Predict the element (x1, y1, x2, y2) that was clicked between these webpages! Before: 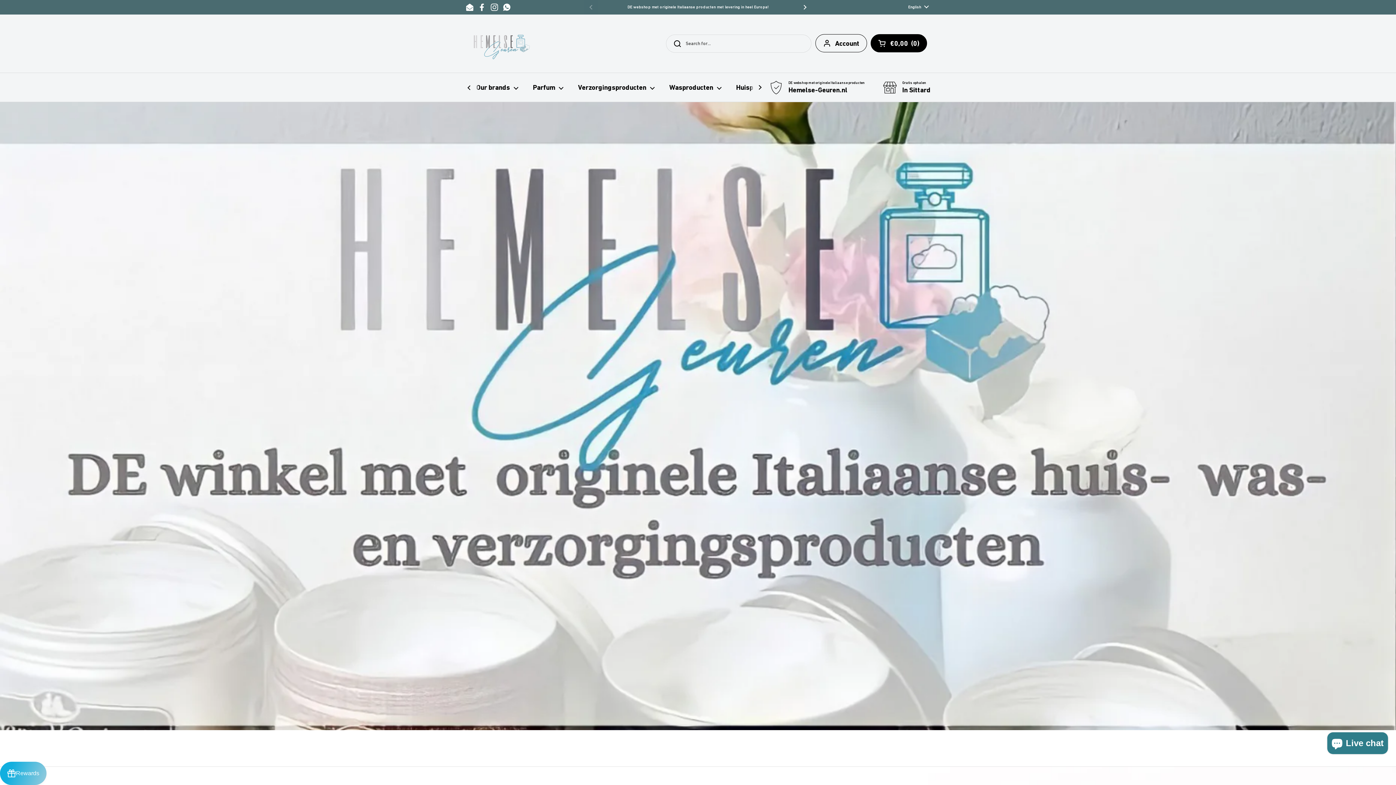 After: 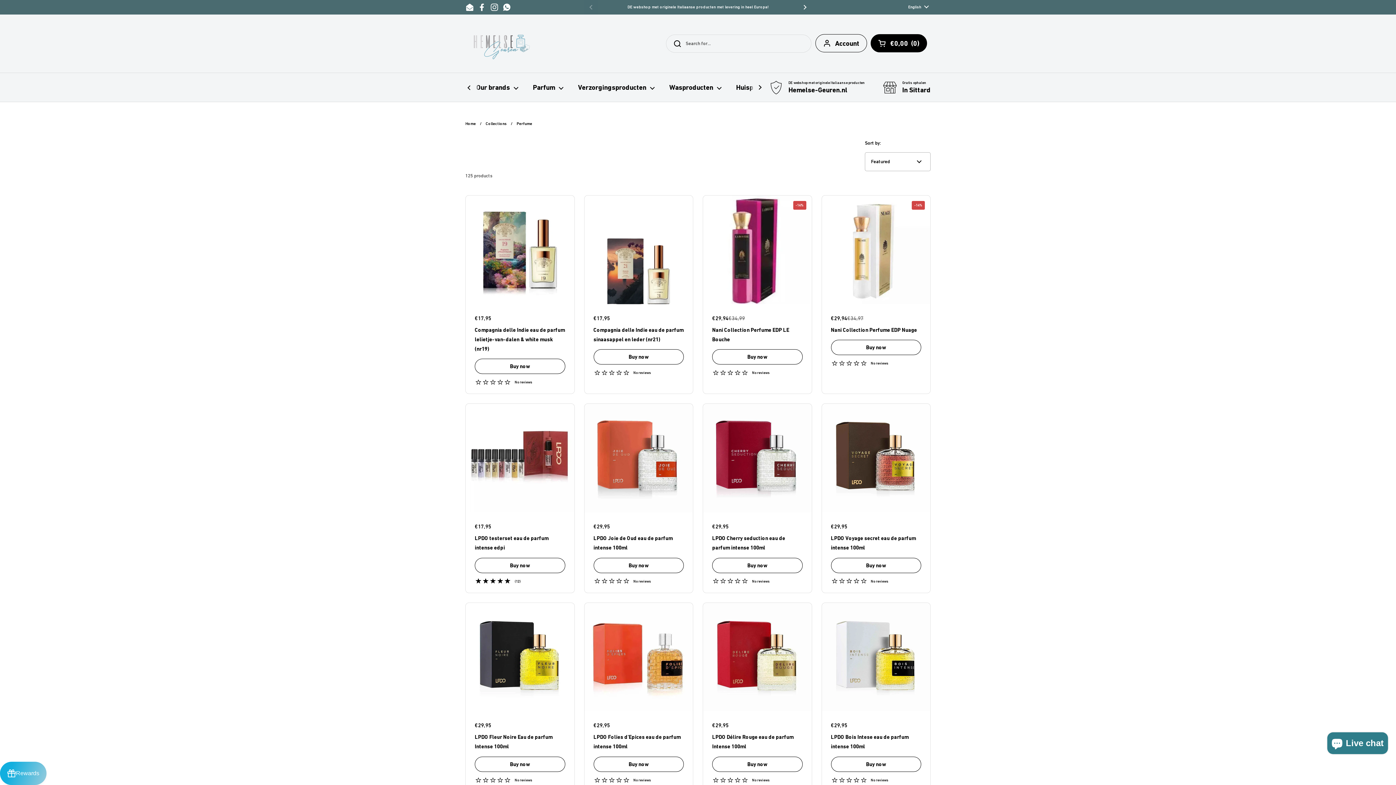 Action: bbox: (525, 78, 570, 96) label: Parfum